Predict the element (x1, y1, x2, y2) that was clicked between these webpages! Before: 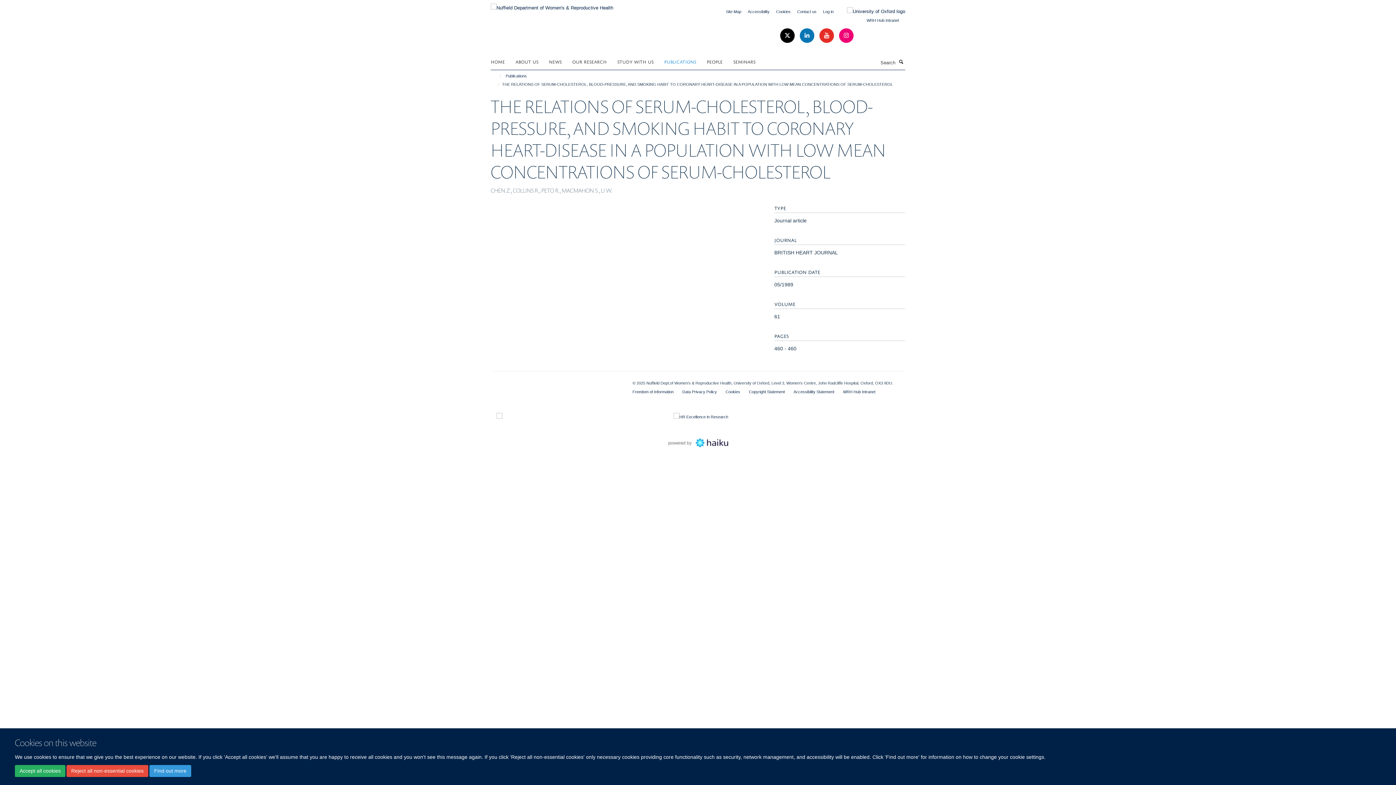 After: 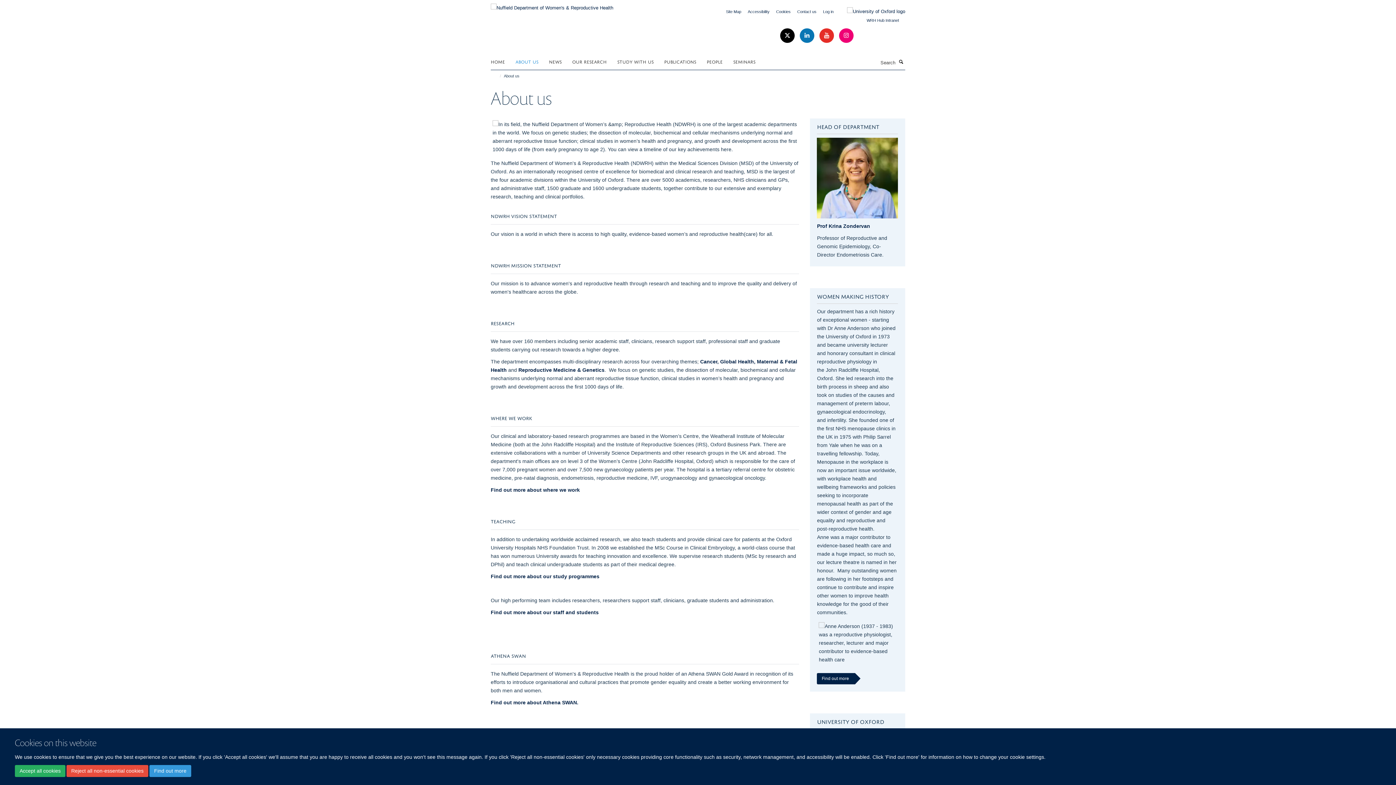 Action: bbox: (515, 56, 547, 66) label: ABOUT US